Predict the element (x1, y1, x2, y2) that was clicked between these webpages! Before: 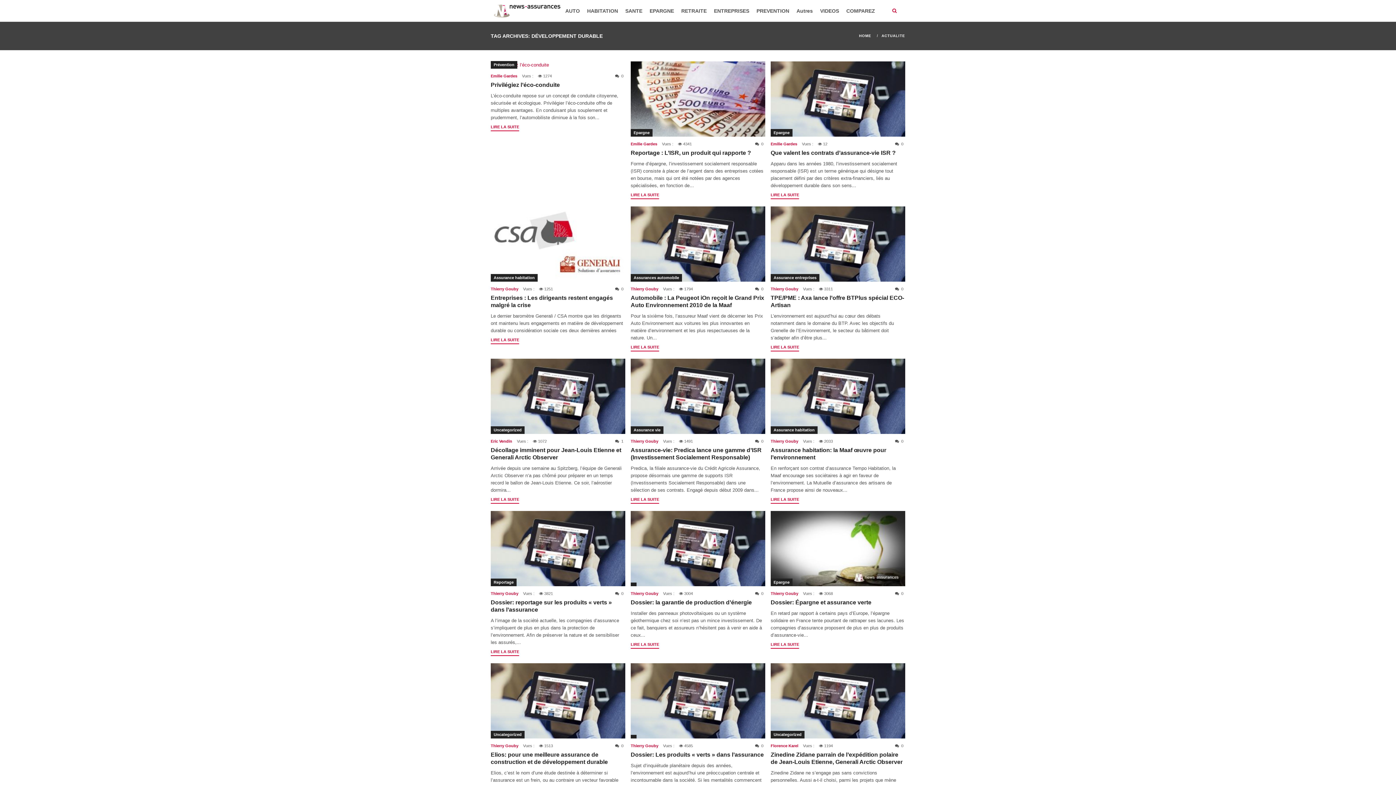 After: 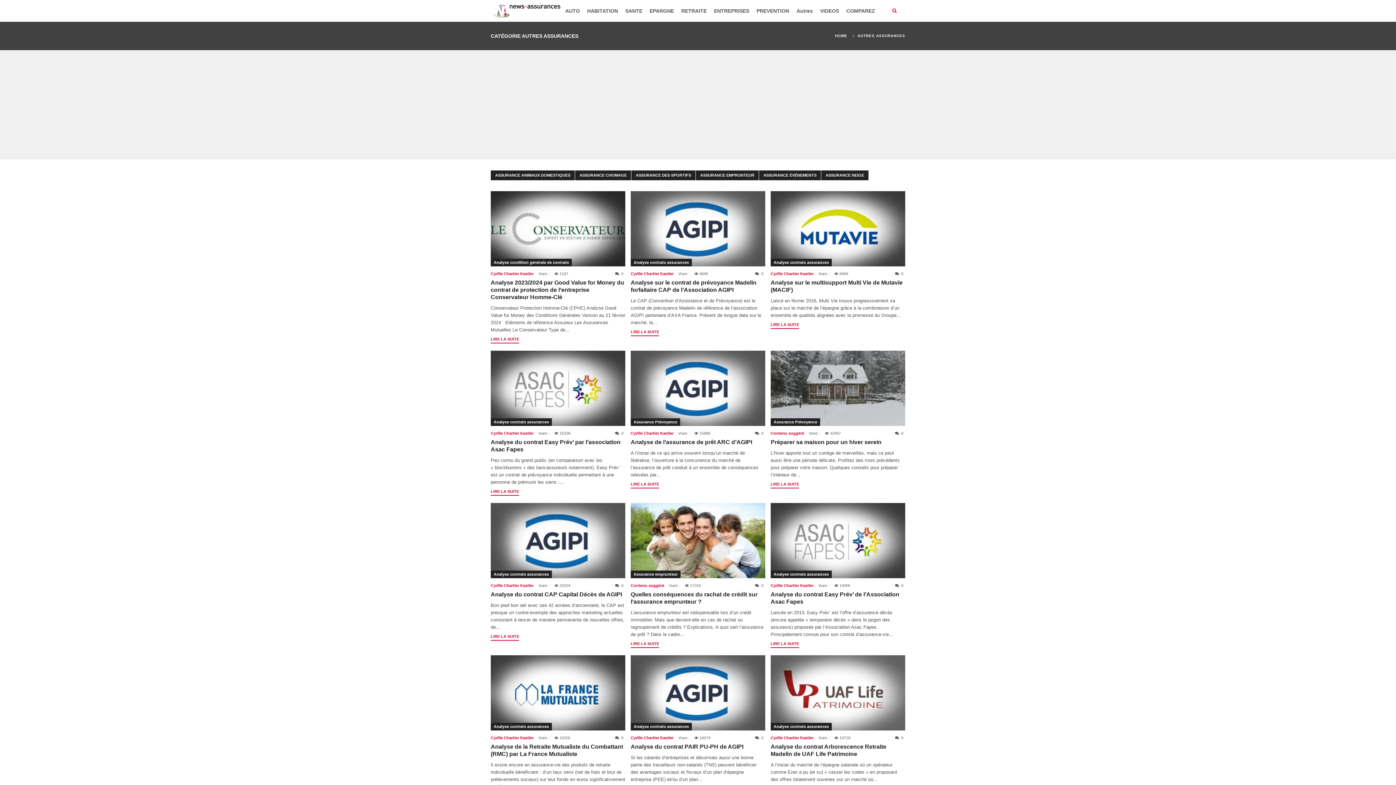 Action: label: Autres bbox: (793, 0, 816, 21)